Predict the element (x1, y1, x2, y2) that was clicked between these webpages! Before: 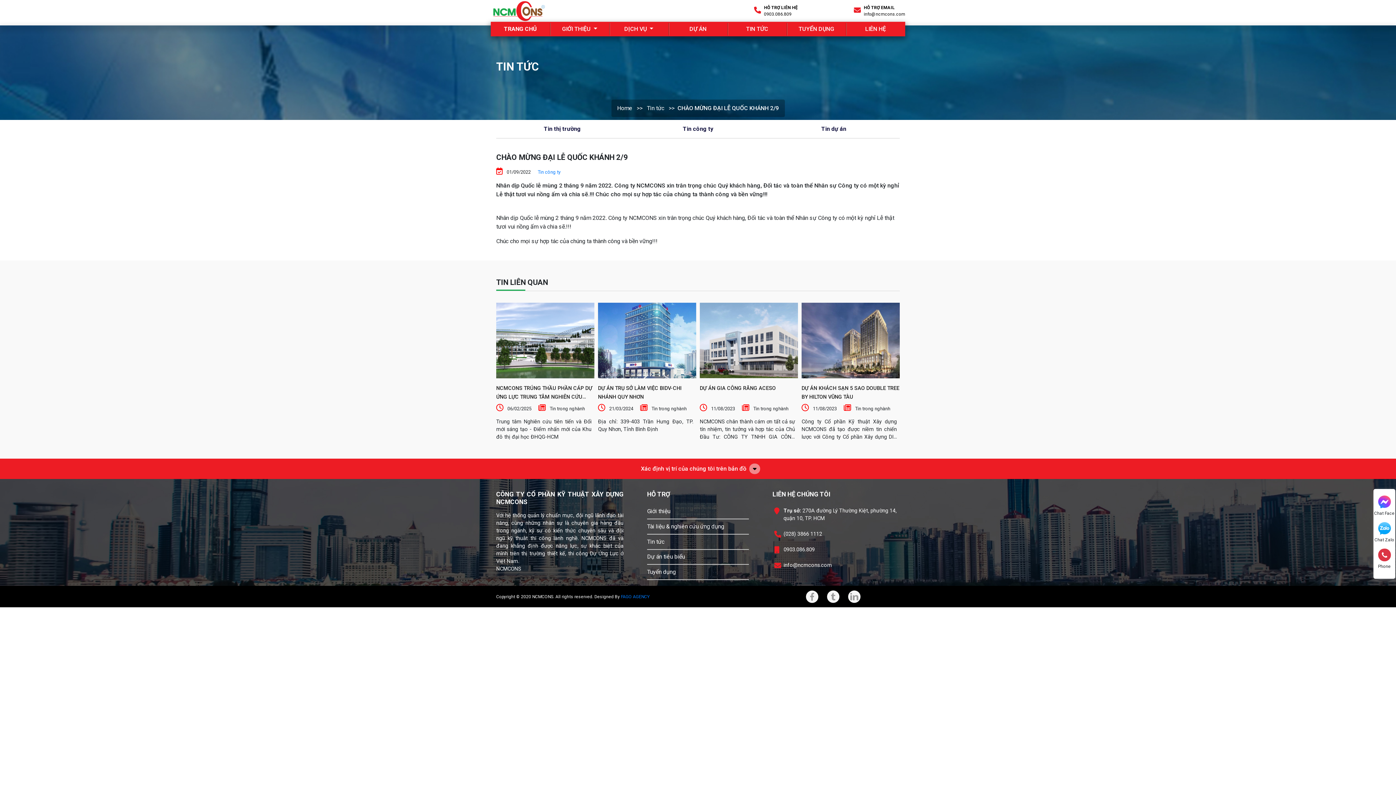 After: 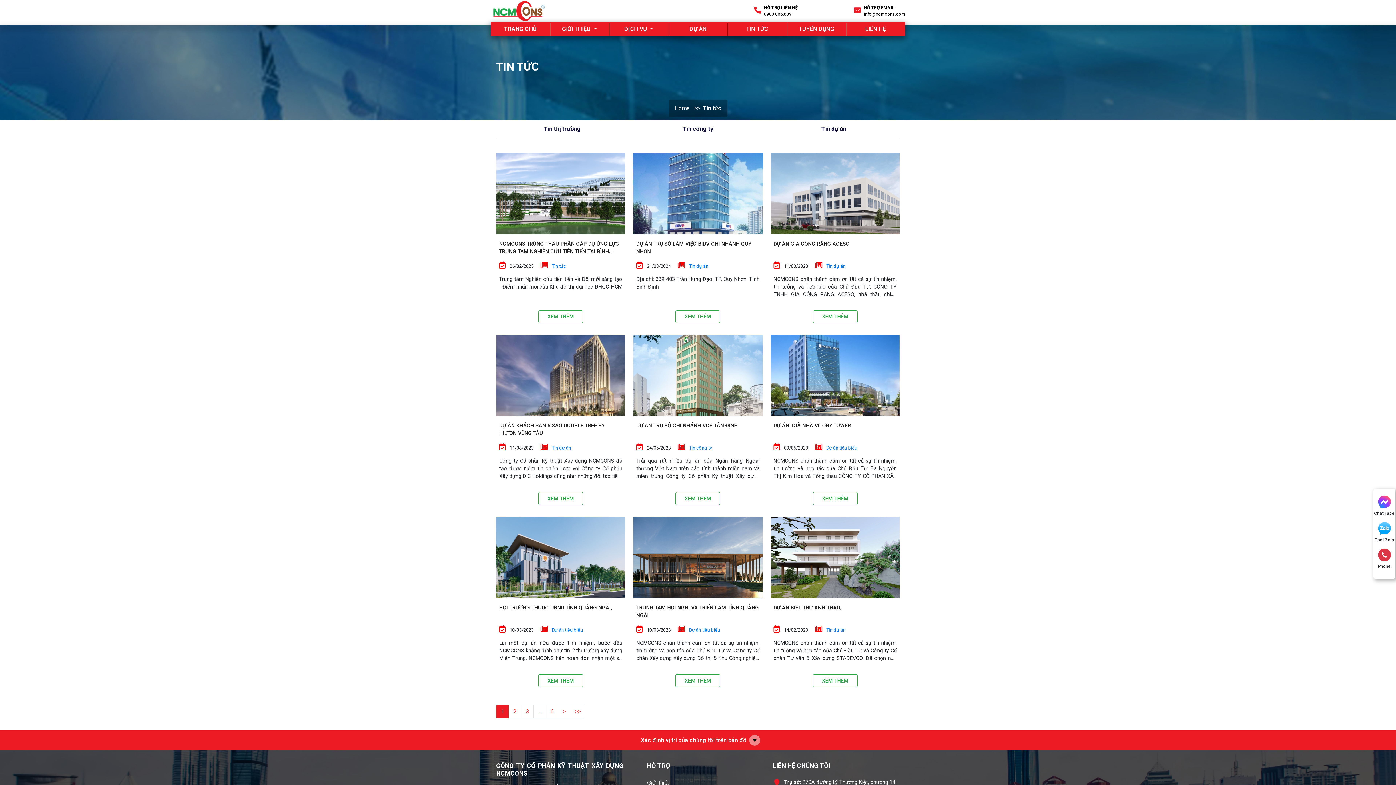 Action: label: Tin tức bbox: (647, 536, 749, 547)